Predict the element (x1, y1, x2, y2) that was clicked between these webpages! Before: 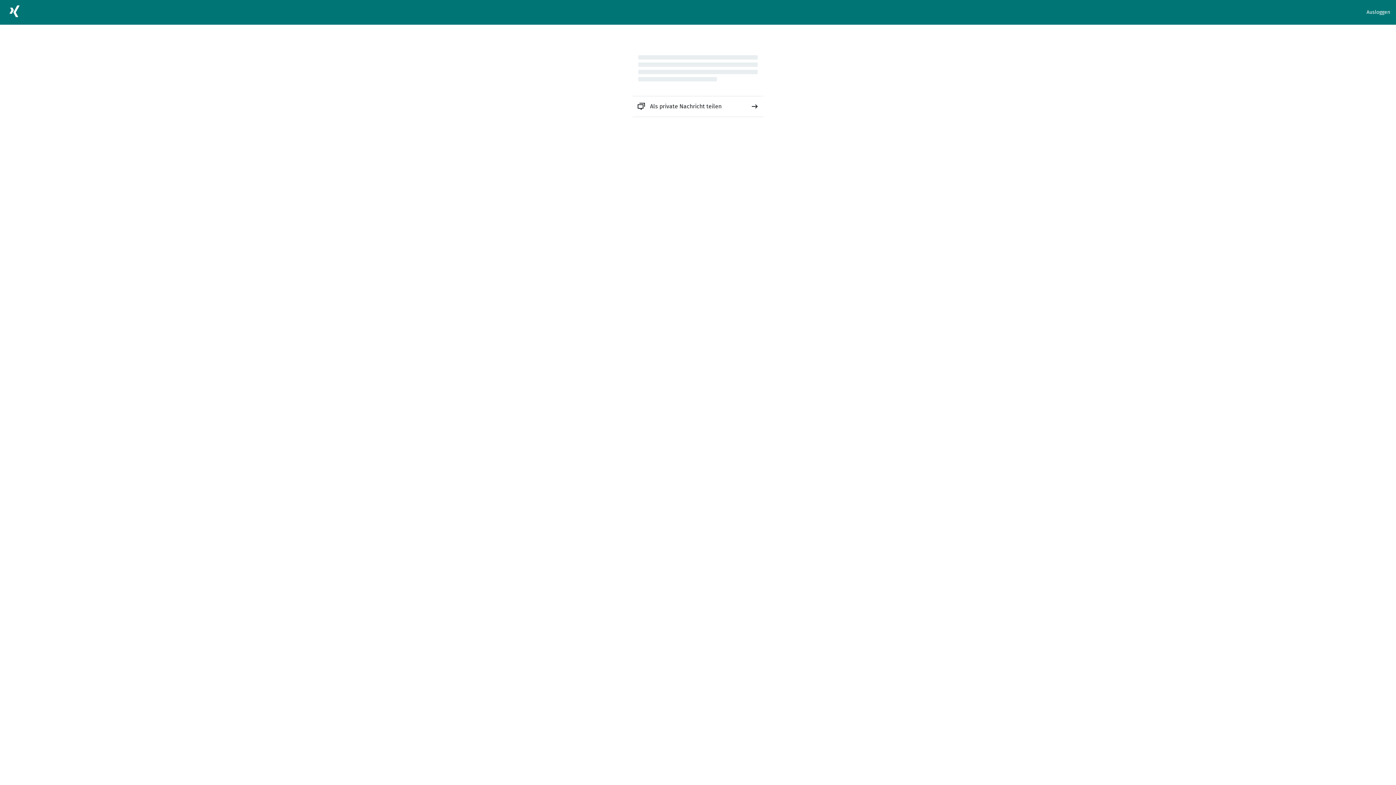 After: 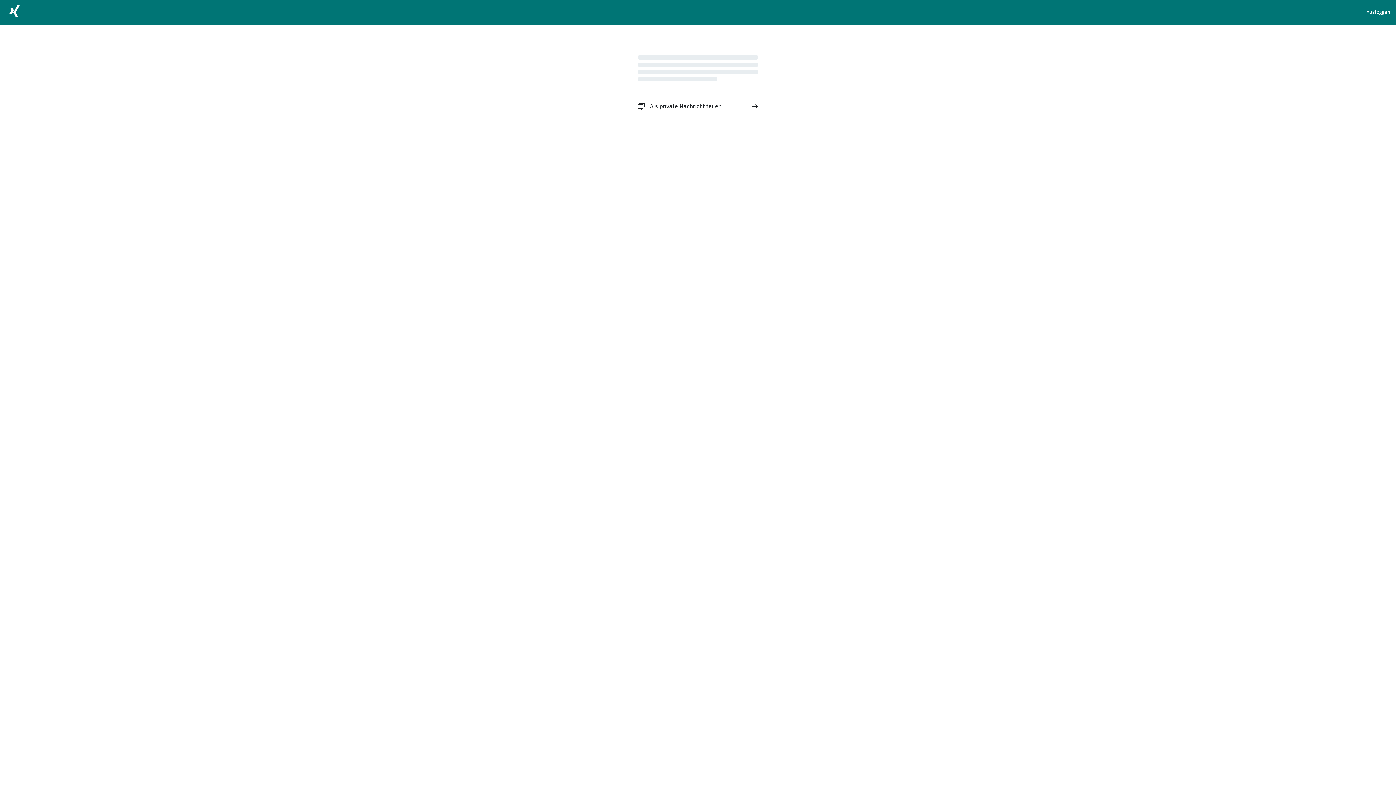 Action: bbox: (632, 96, 763, 116) label: Als private Nachricht teilen